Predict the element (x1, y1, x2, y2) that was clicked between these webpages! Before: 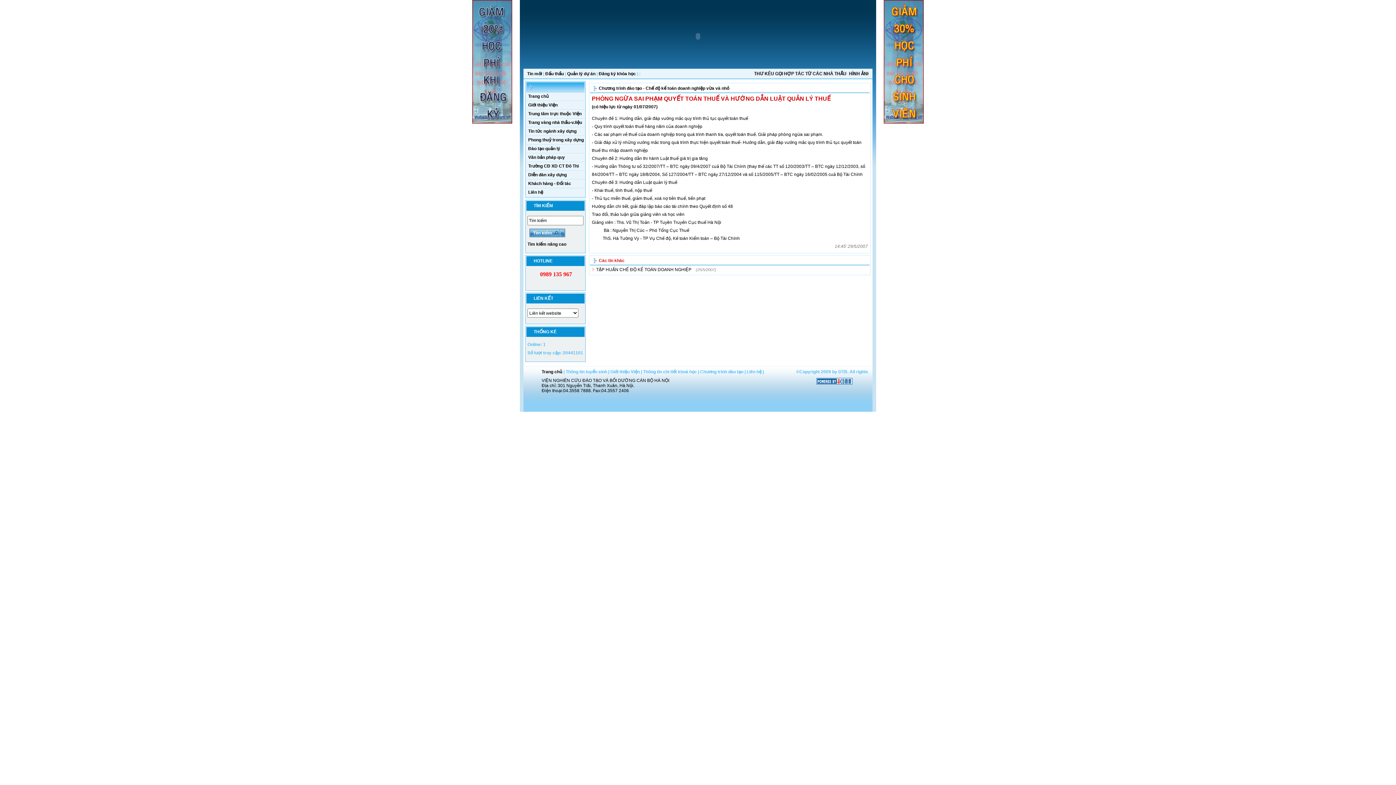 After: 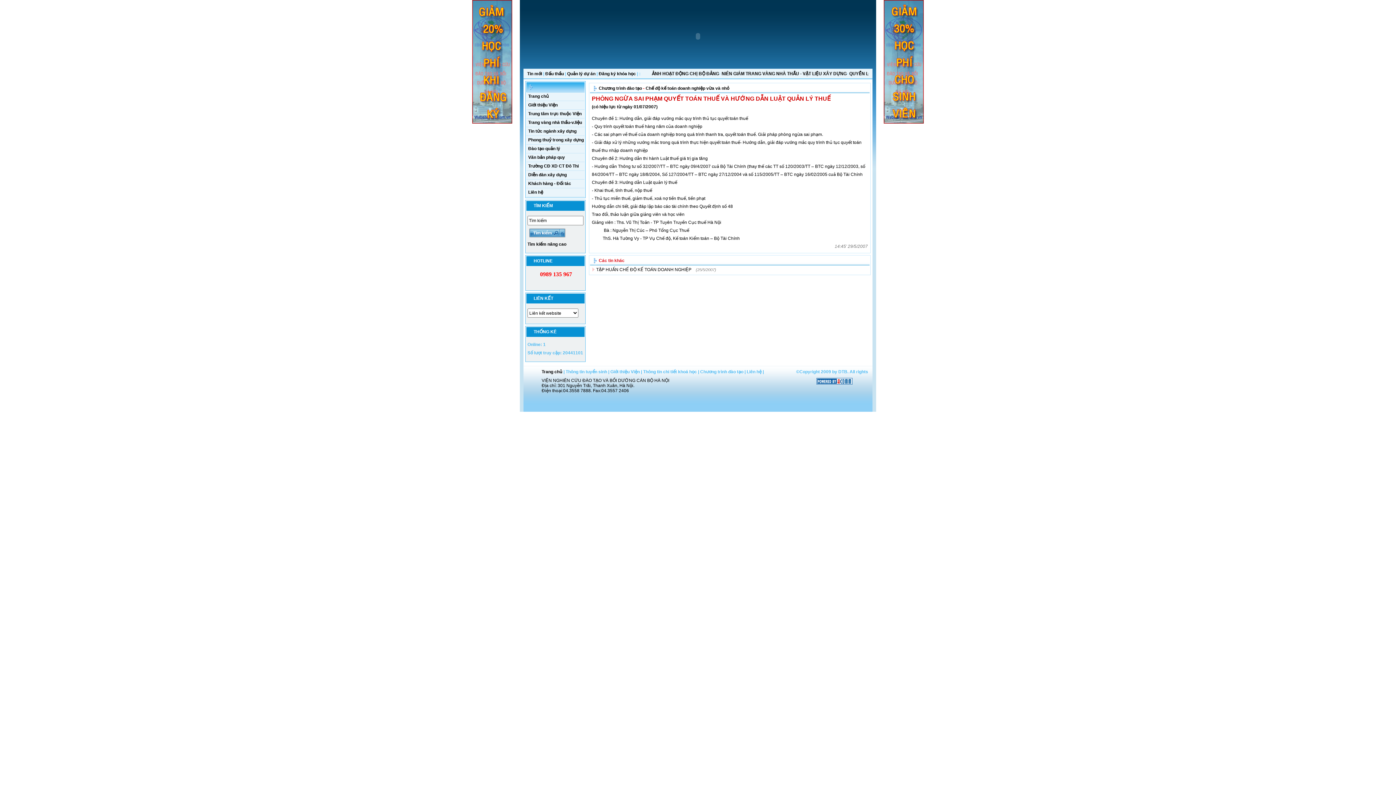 Action: bbox: (884, 119, 924, 124)